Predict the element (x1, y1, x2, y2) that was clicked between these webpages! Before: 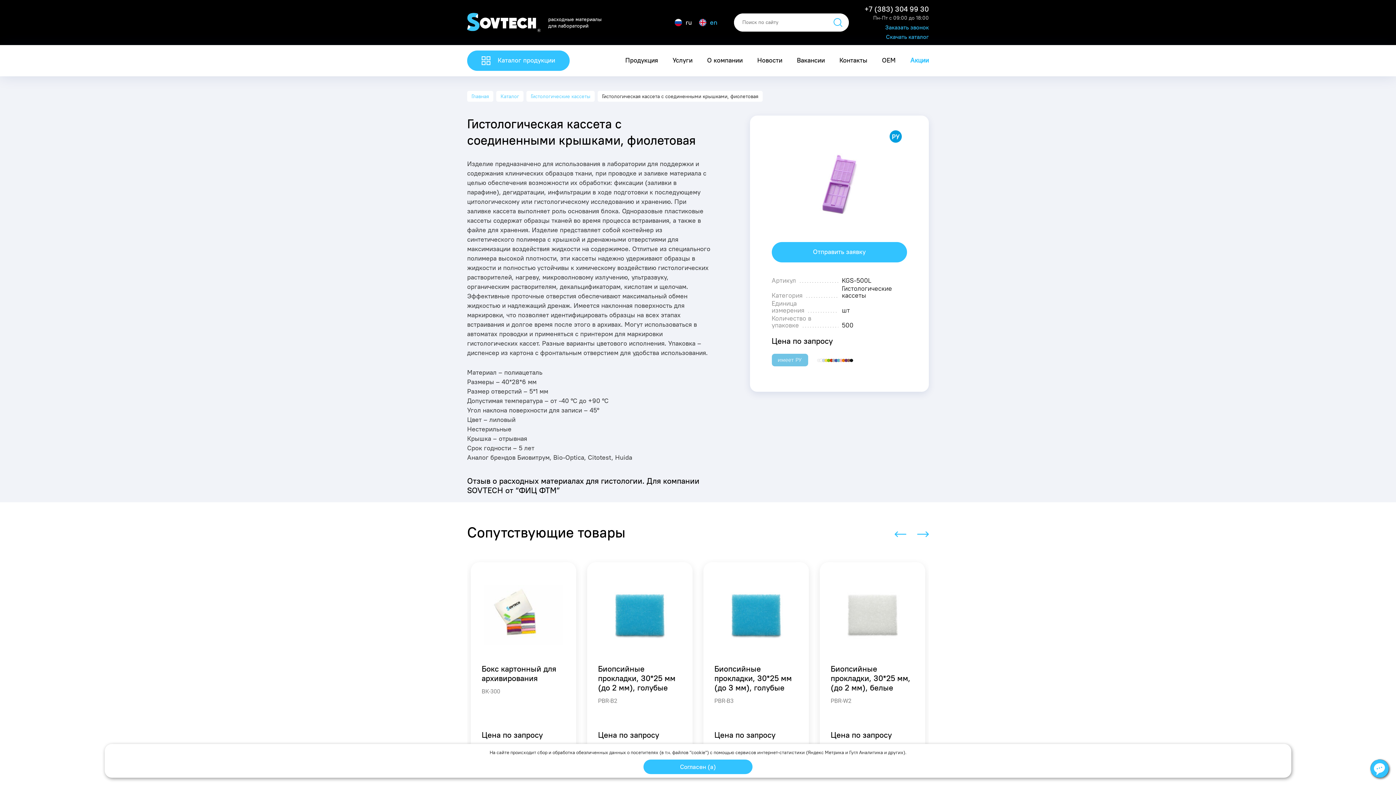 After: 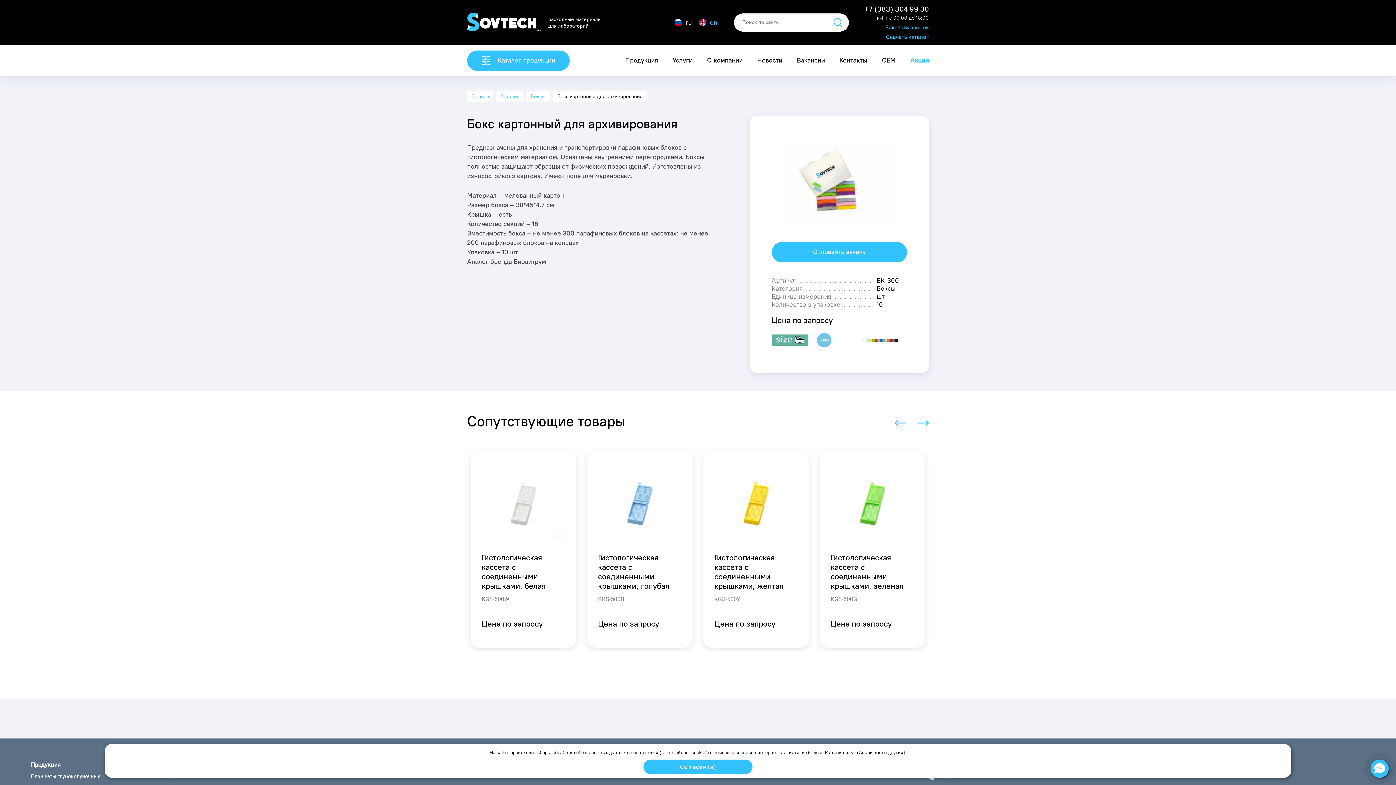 Action: label: Бокс картонный для архивирования
ВК-300
Цена по запросу
  bbox: (470, 562, 576, 759)